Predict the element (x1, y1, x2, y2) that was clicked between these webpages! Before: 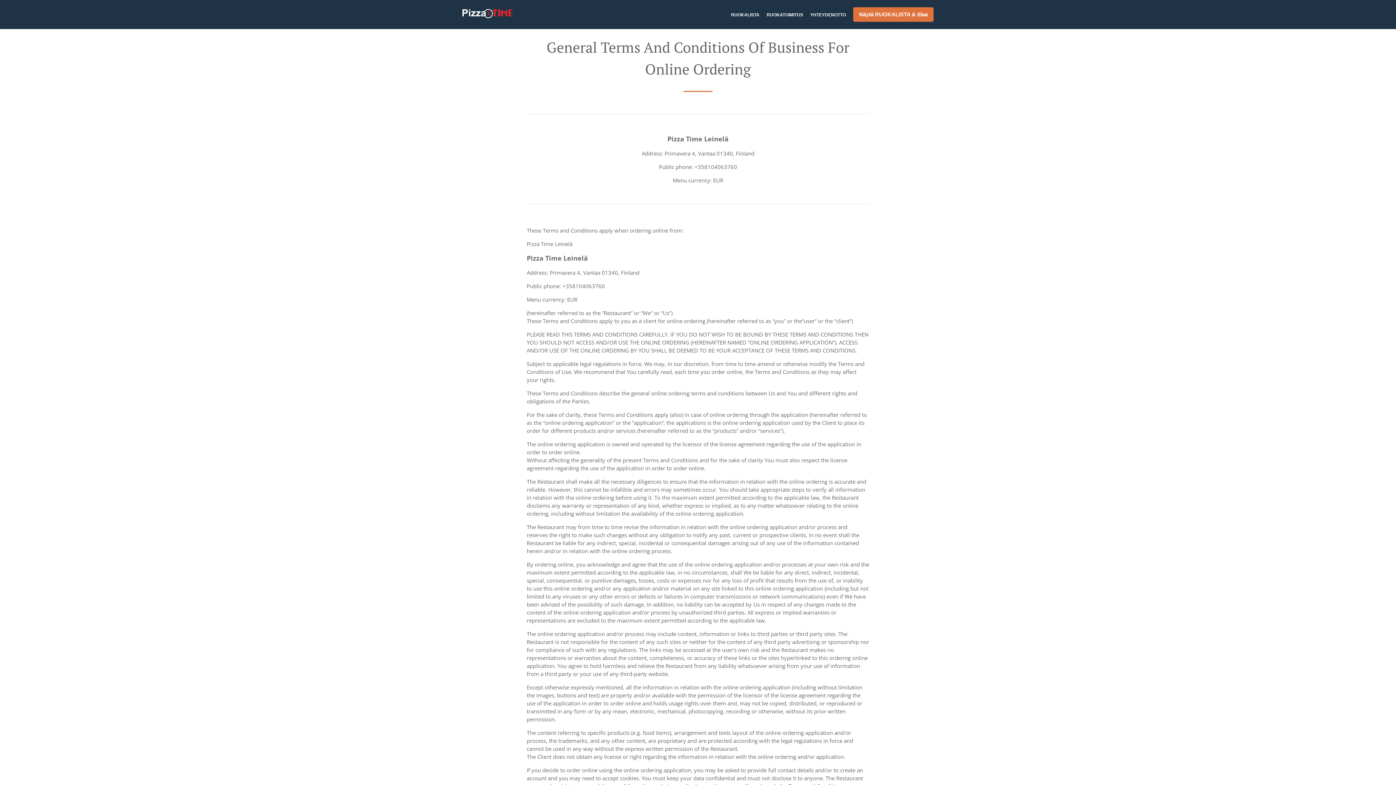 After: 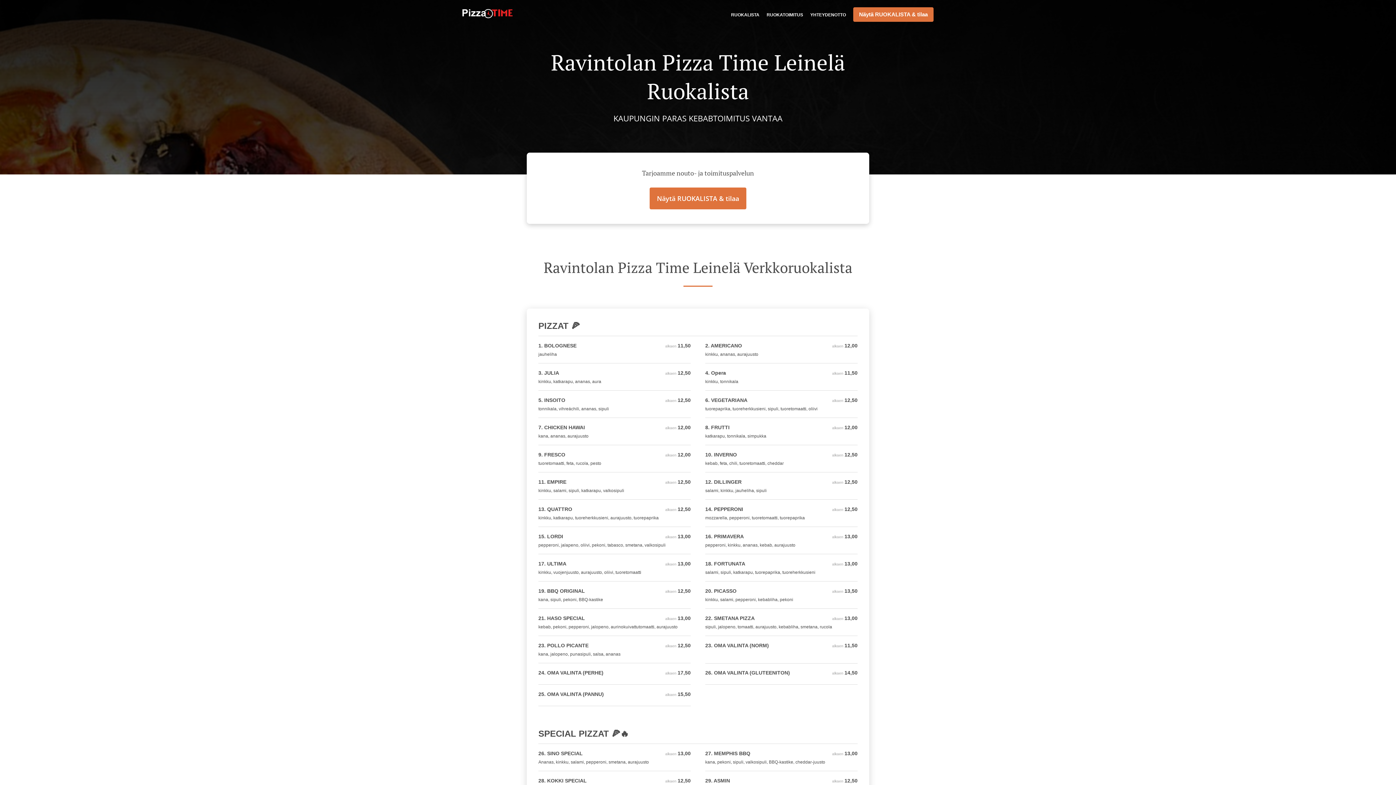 Action: bbox: (731, 12, 759, 17) label: RUOKALISTA